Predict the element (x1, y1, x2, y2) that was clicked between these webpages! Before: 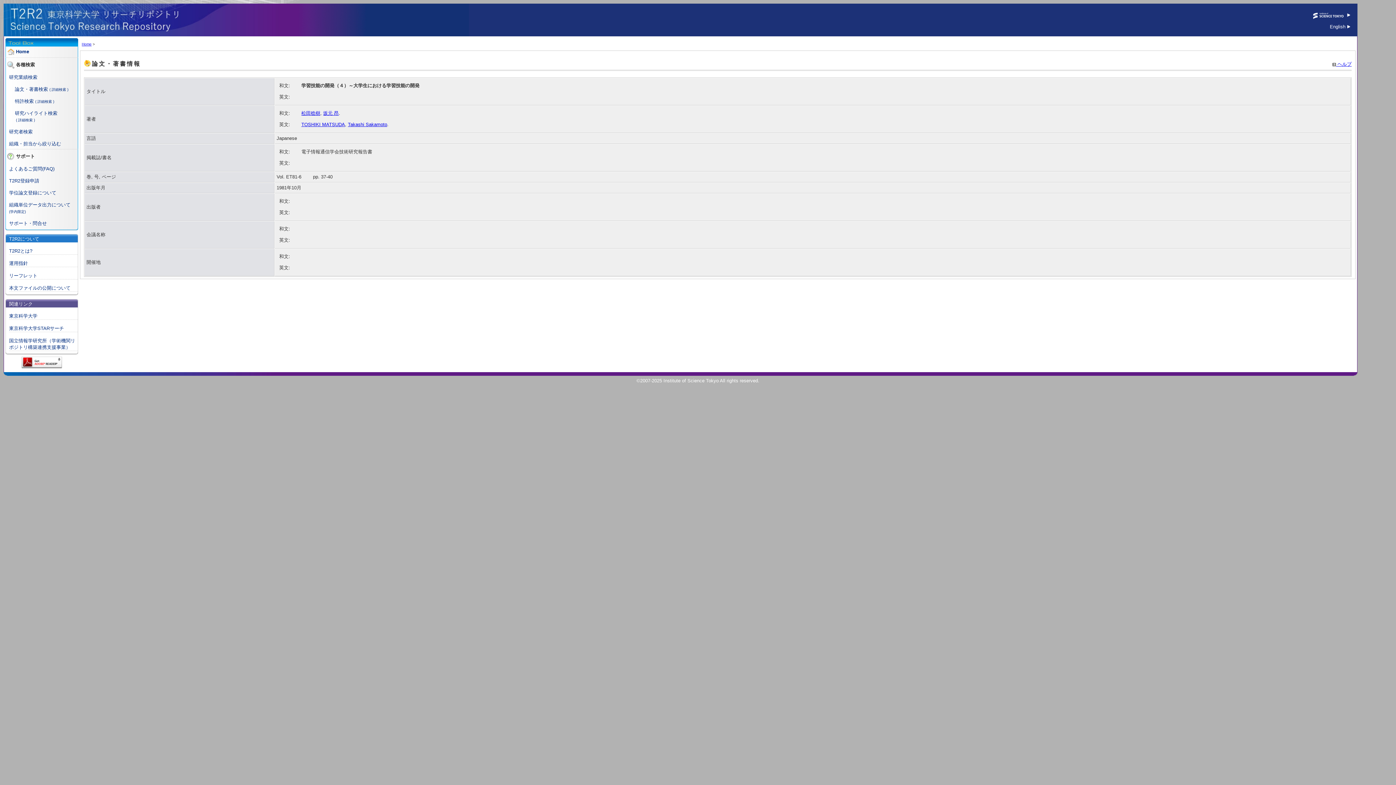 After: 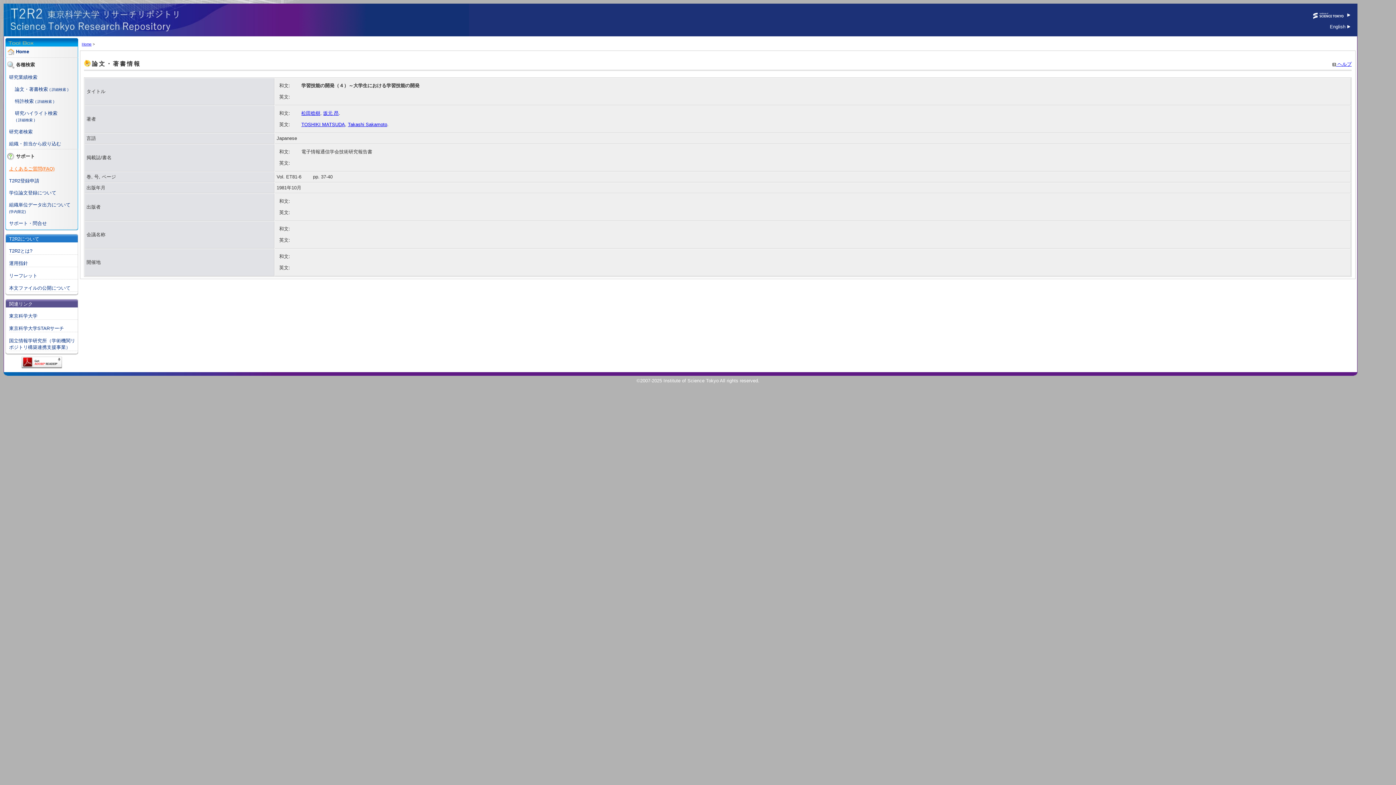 Action: bbox: (9, 166, 54, 171) label: よくあるご質問(FAQ)